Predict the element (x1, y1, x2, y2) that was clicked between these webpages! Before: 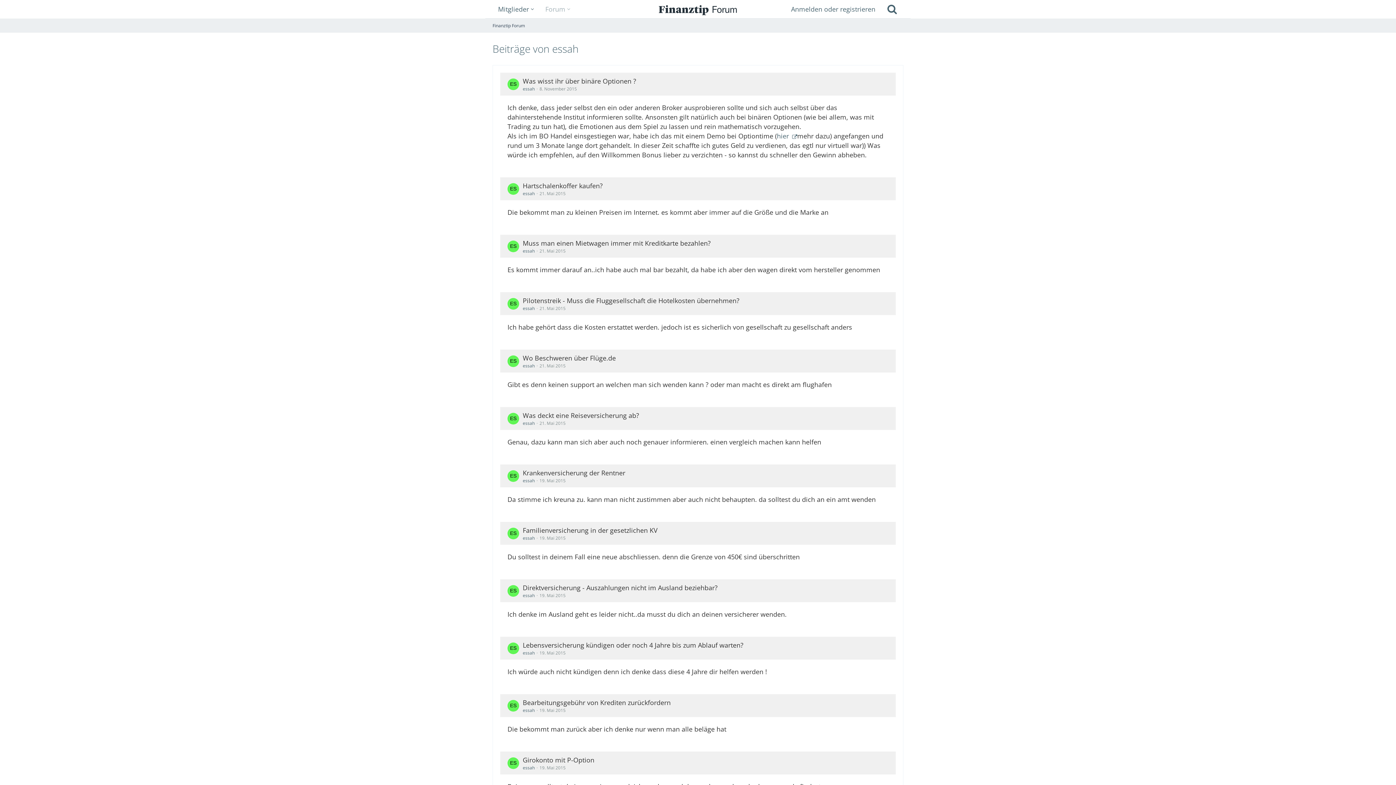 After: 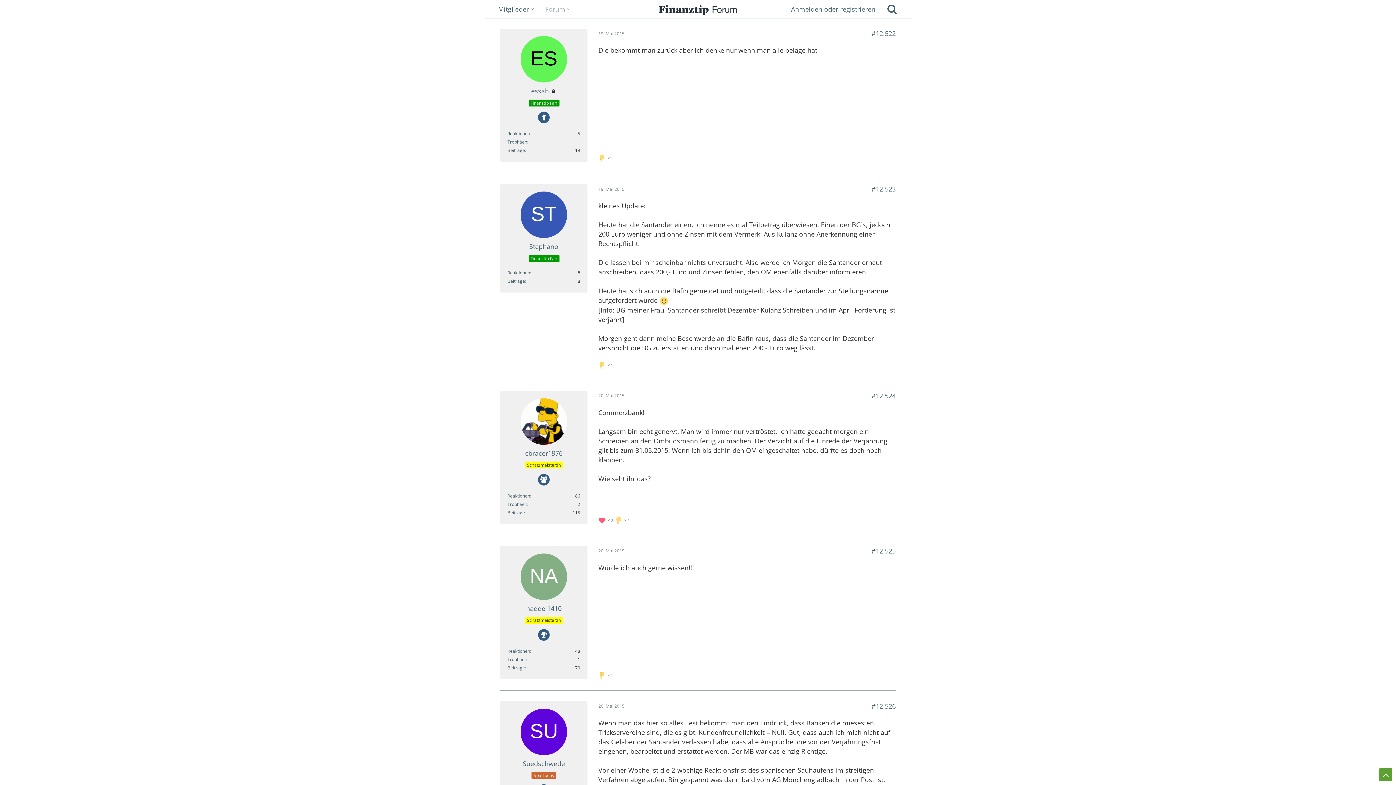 Action: bbox: (539, 707, 565, 713) label: 19. Mai 2015